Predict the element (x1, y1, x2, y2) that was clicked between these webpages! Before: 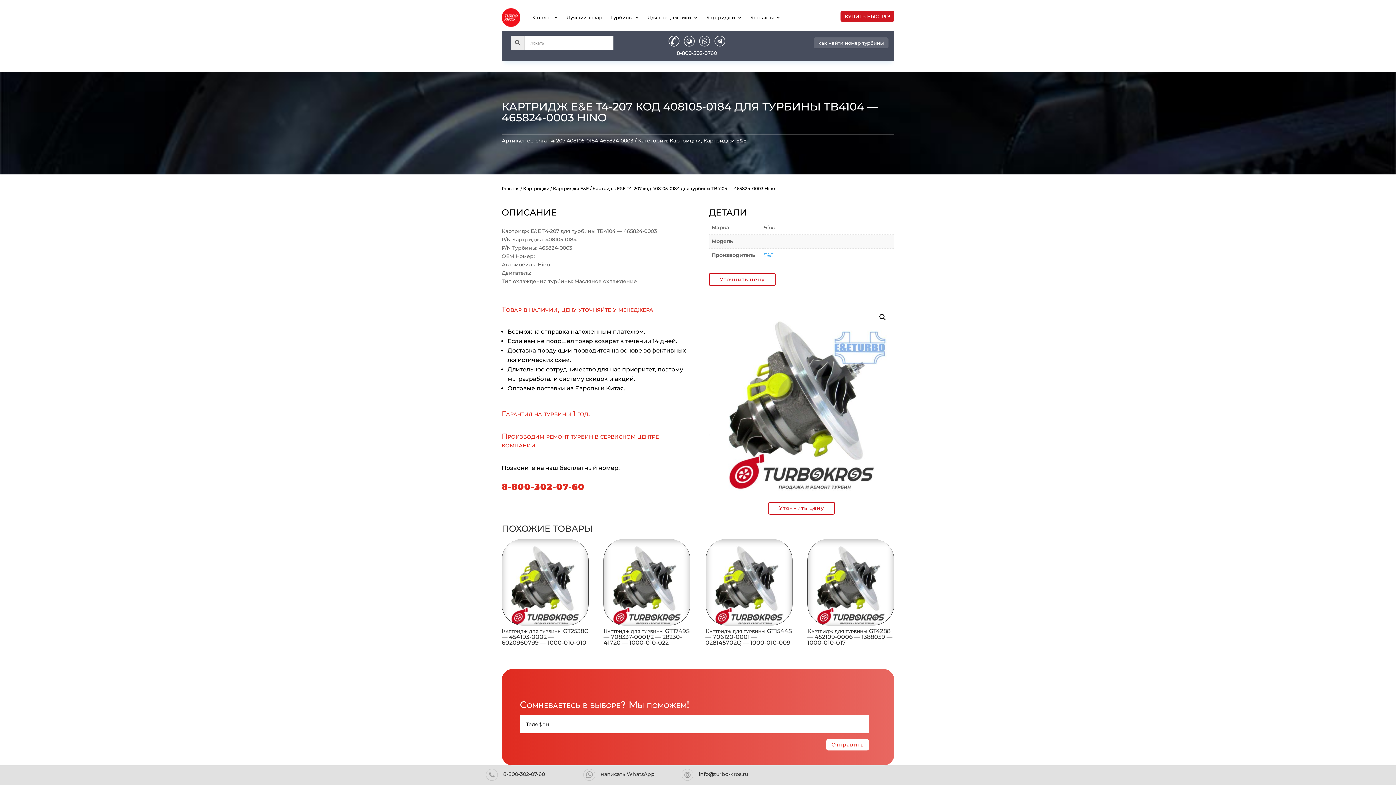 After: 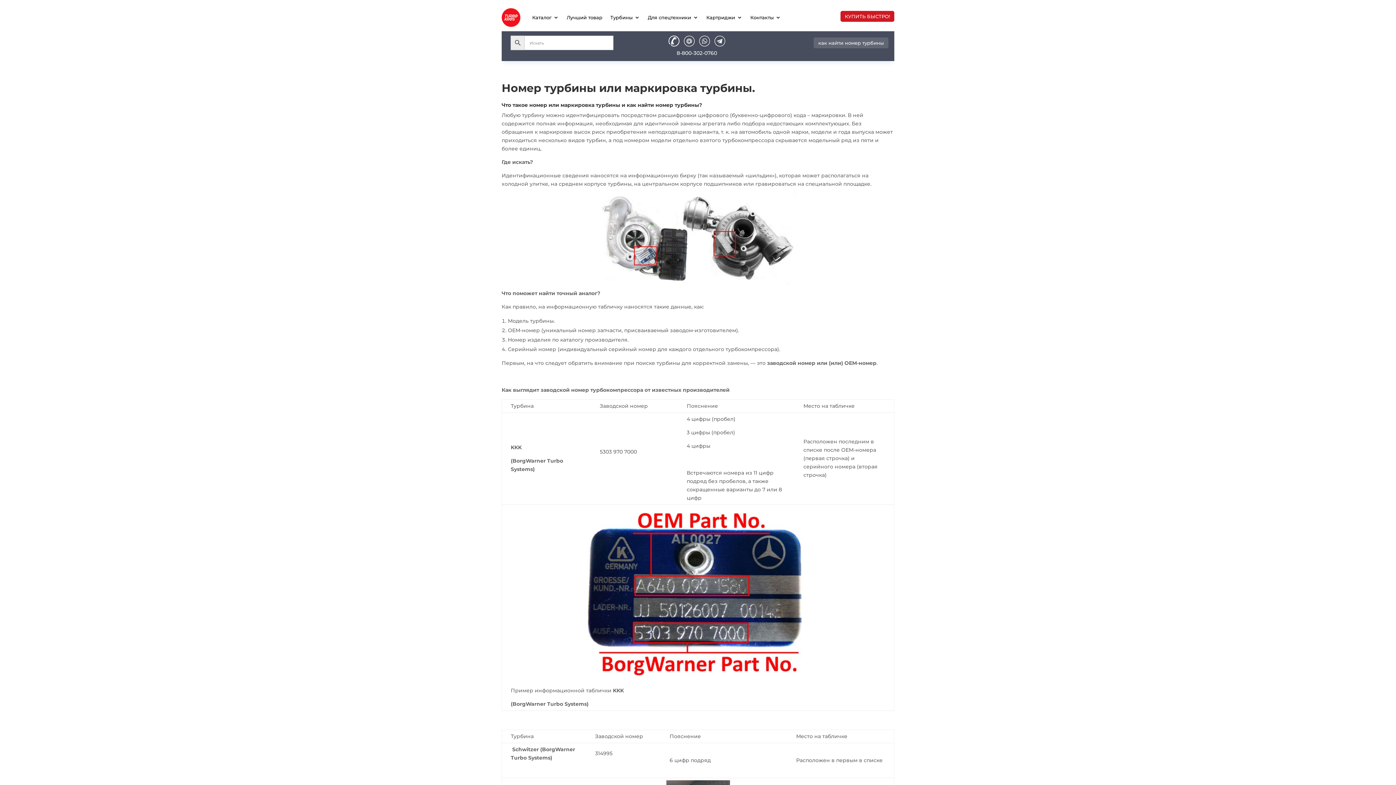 Action: label: как найти номер турбины bbox: (813, 37, 888, 48)